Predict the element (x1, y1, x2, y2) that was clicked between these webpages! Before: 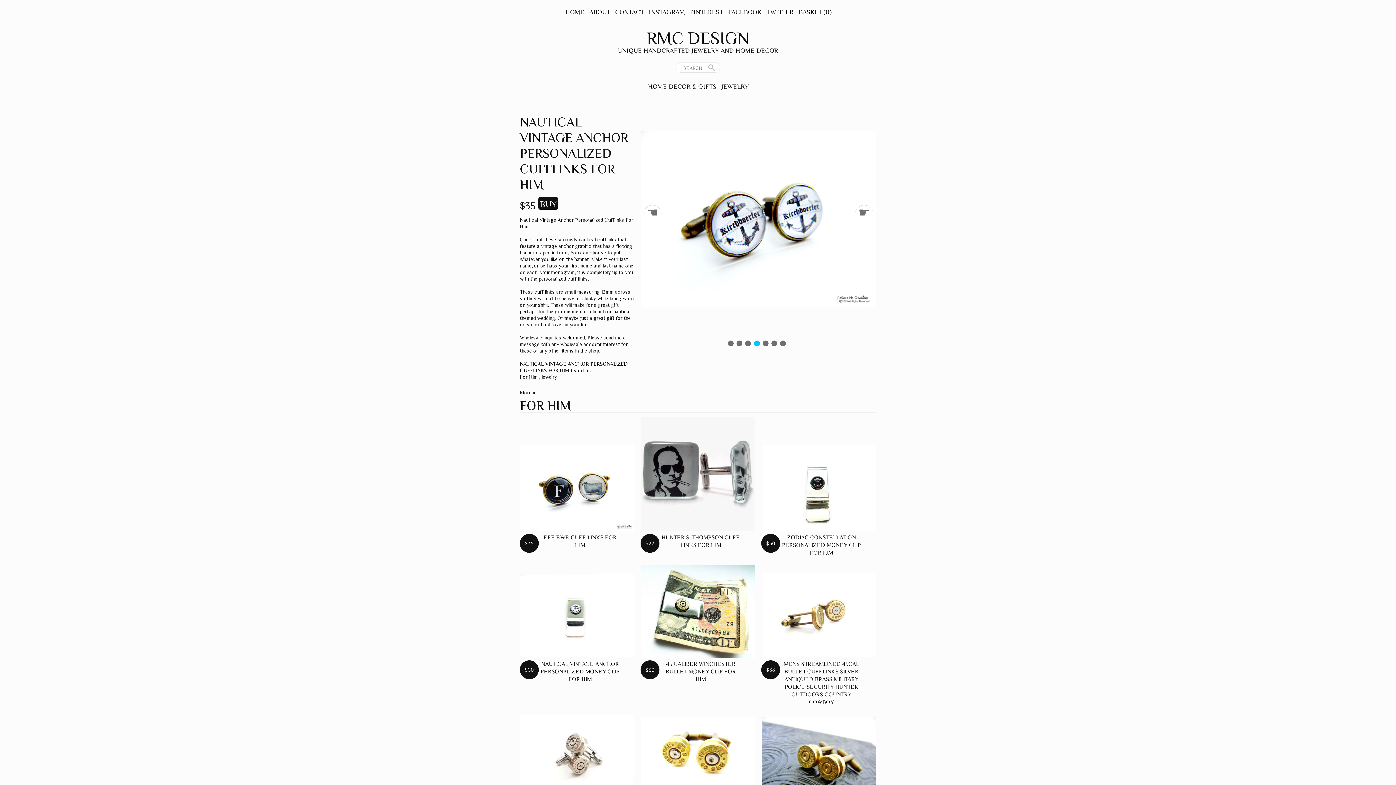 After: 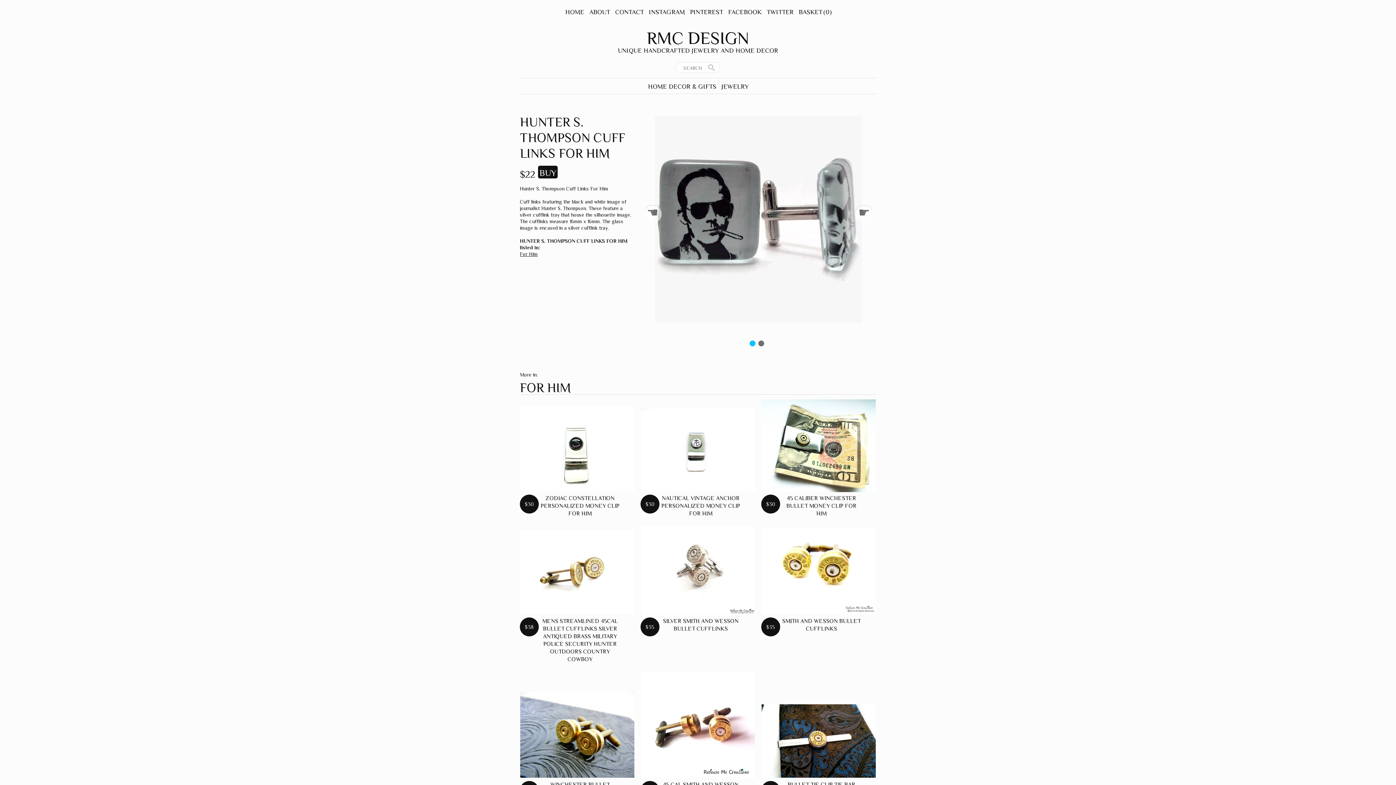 Action: bbox: (640, 417, 755, 532)